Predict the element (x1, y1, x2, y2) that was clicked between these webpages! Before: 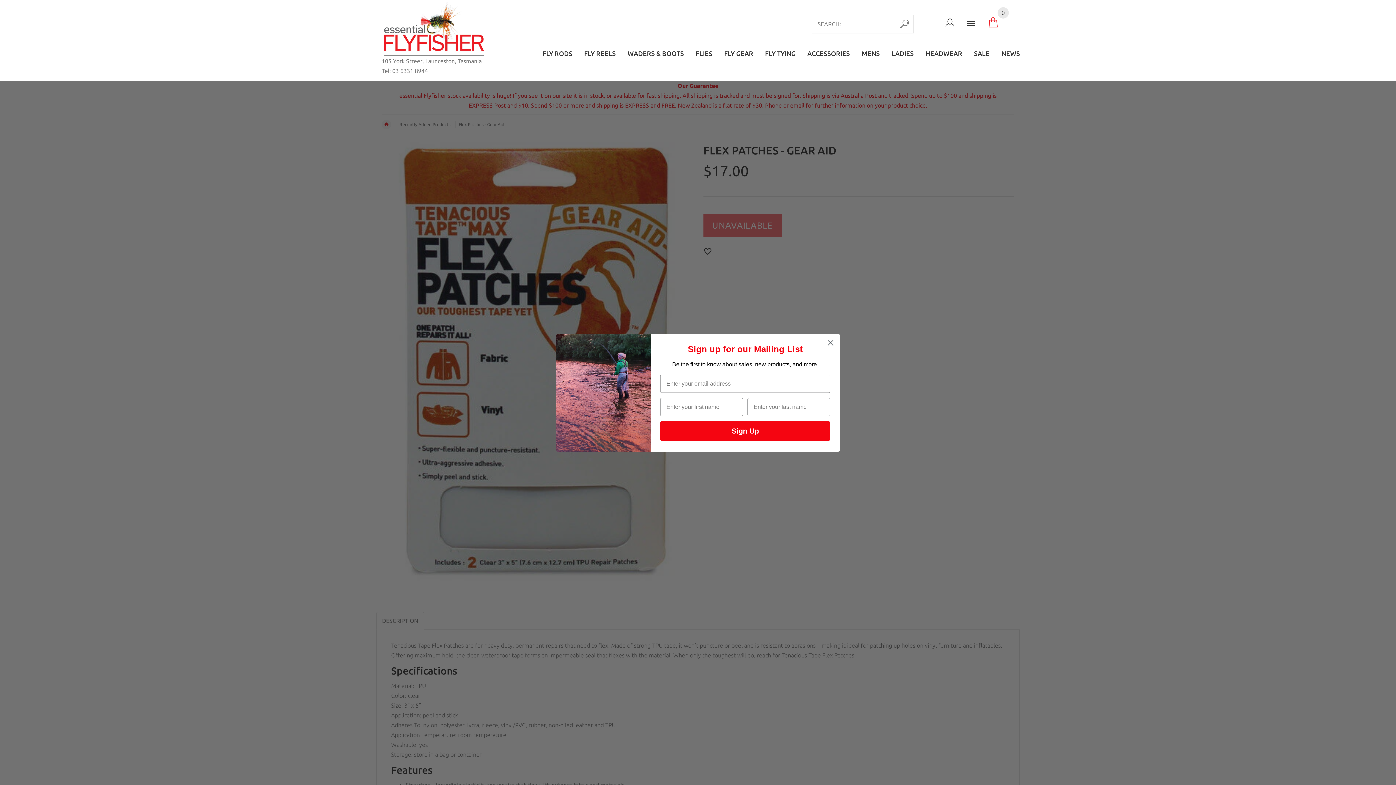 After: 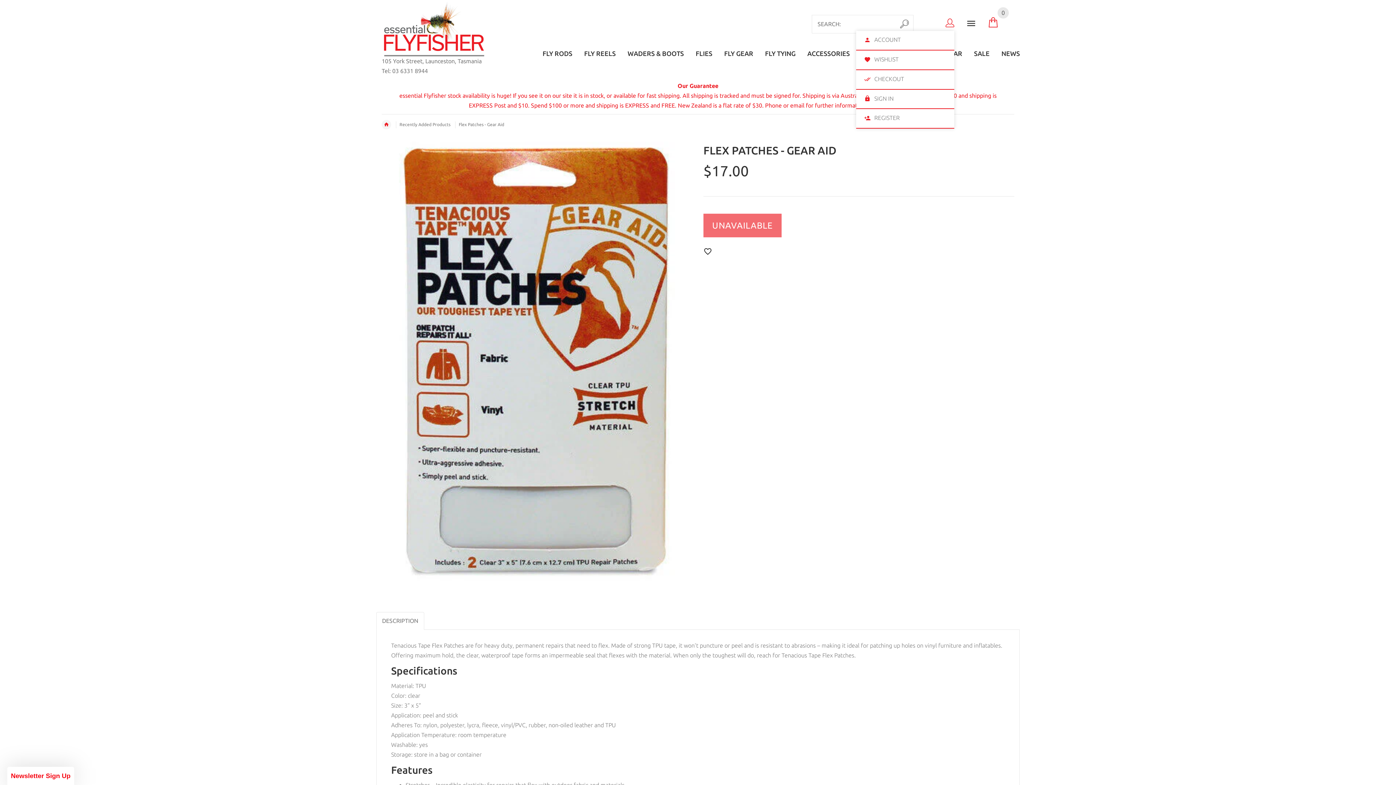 Action: bbox: (938, 20, 954, 27)